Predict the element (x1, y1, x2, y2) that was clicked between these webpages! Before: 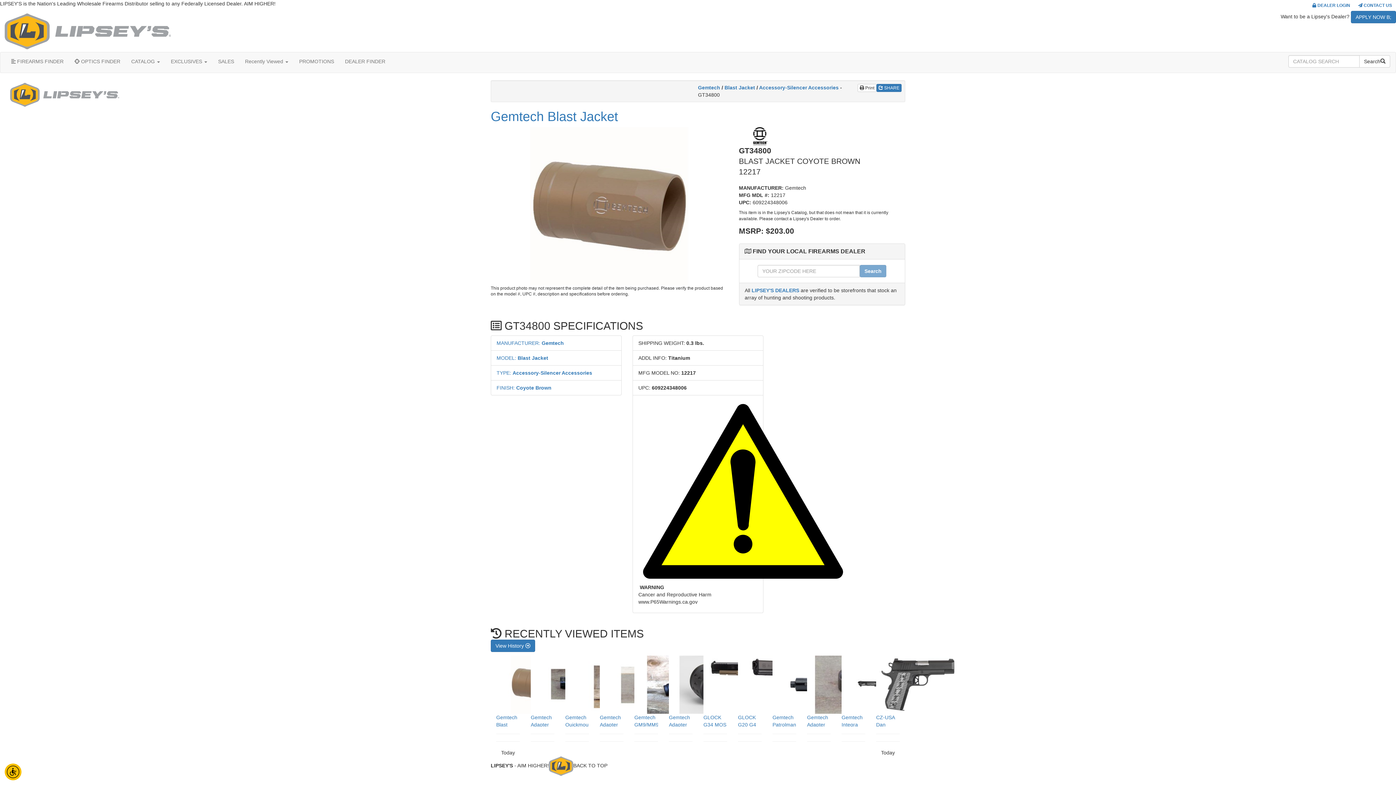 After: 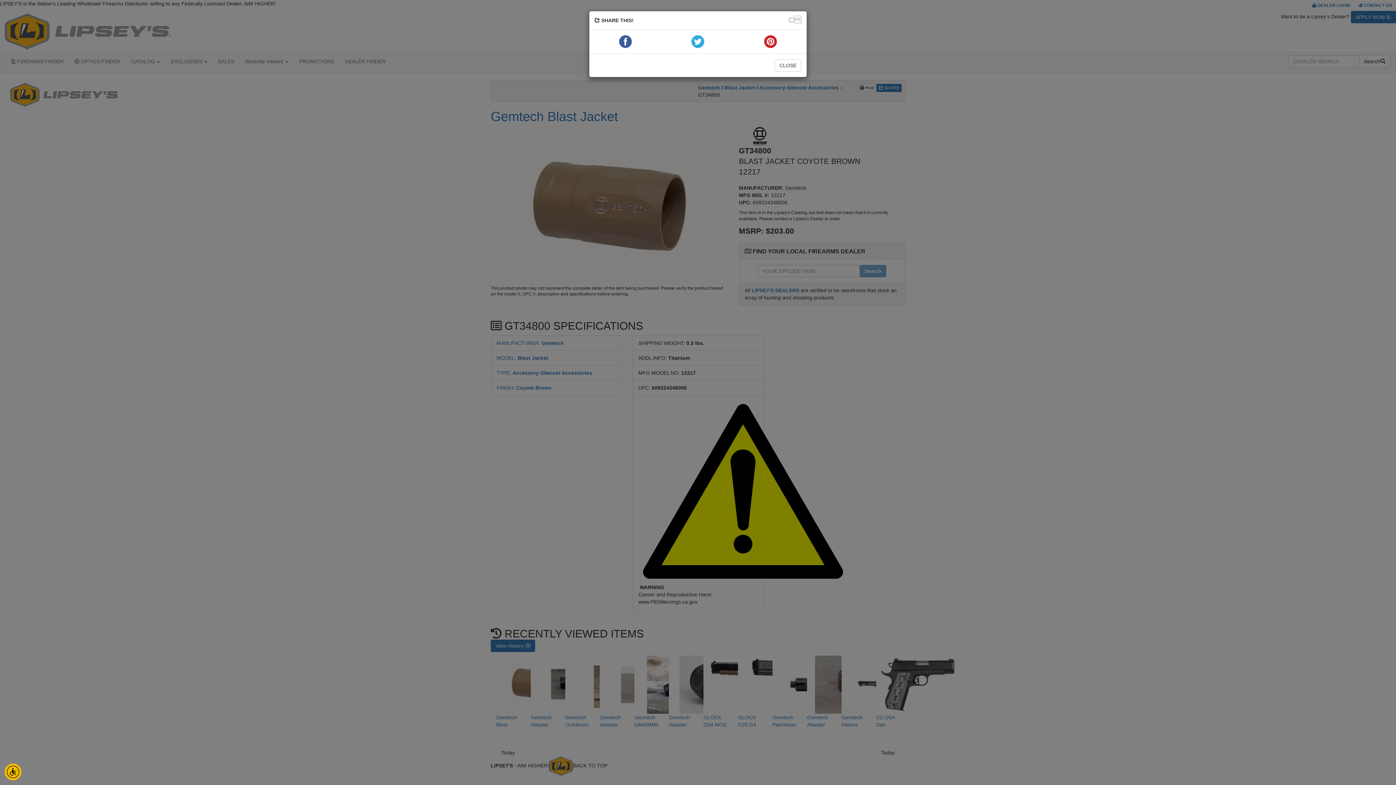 Action: bbox: (876, 84, 901, 92) label:  SHARE